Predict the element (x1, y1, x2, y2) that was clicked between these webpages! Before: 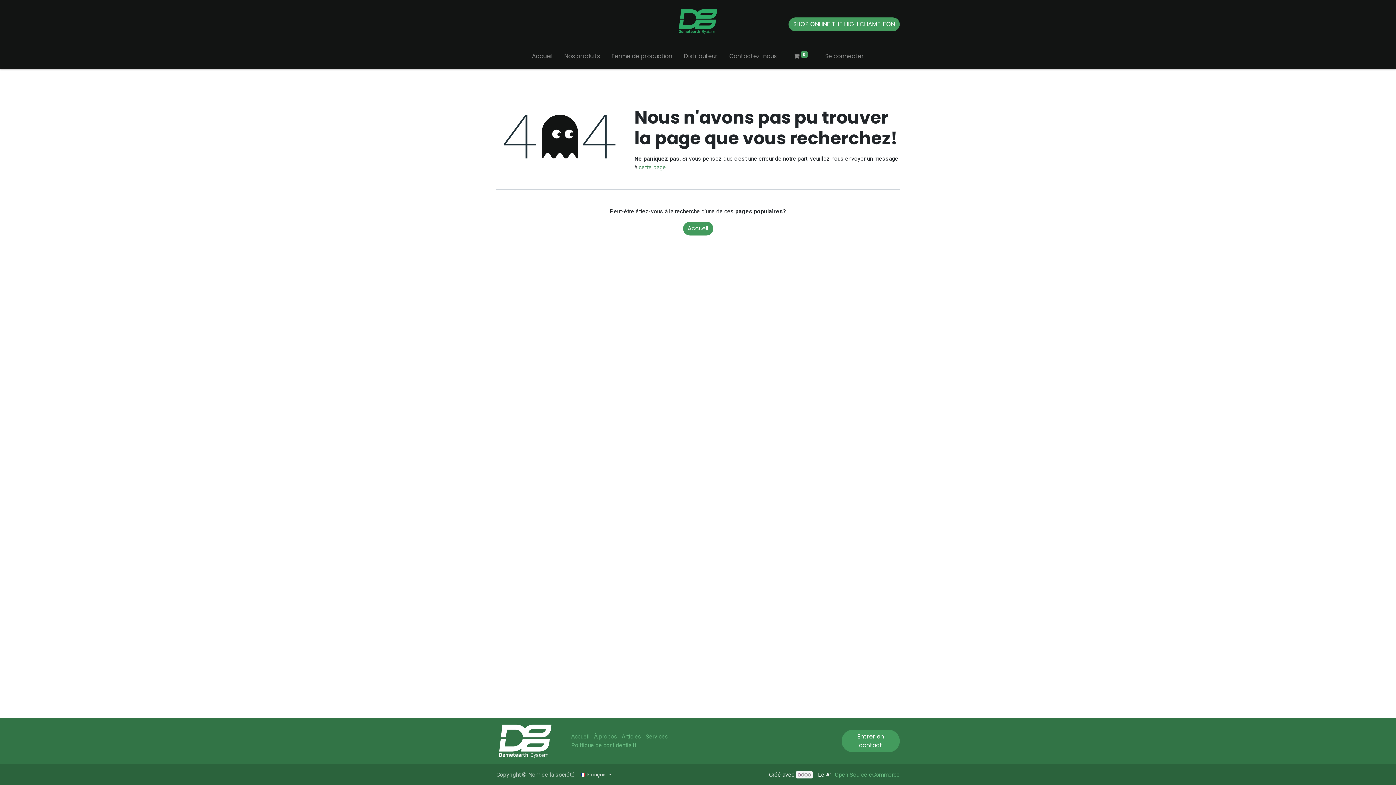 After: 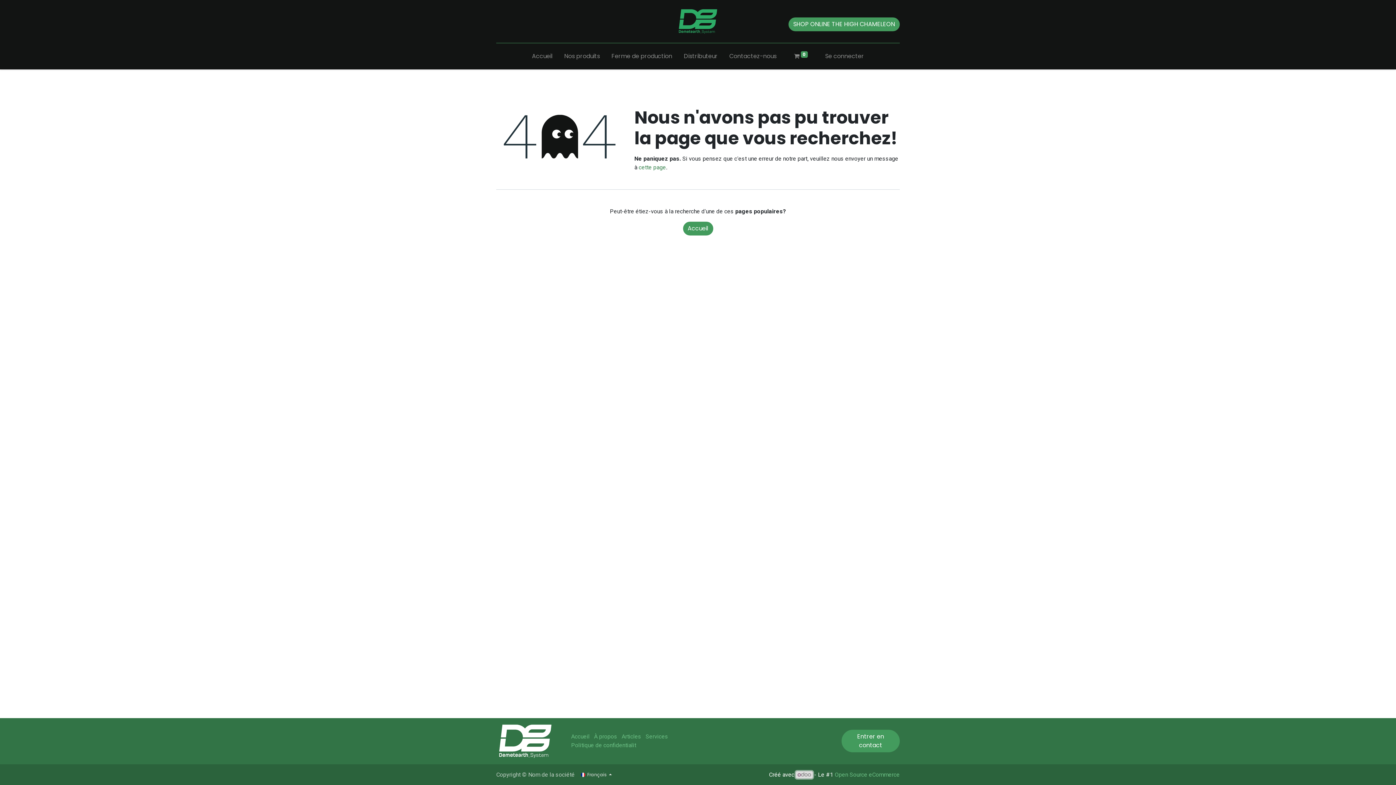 Action: bbox: (796, 771, 813, 778)